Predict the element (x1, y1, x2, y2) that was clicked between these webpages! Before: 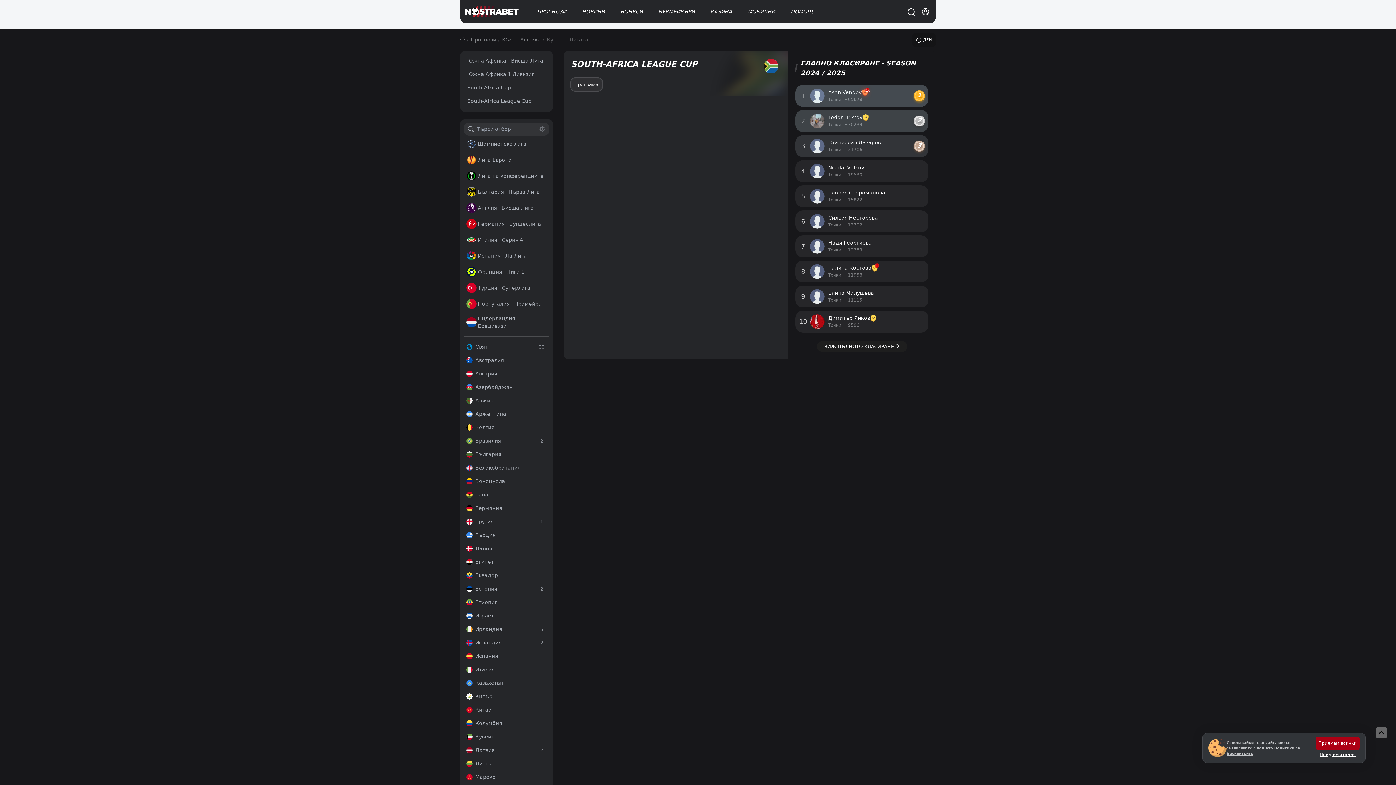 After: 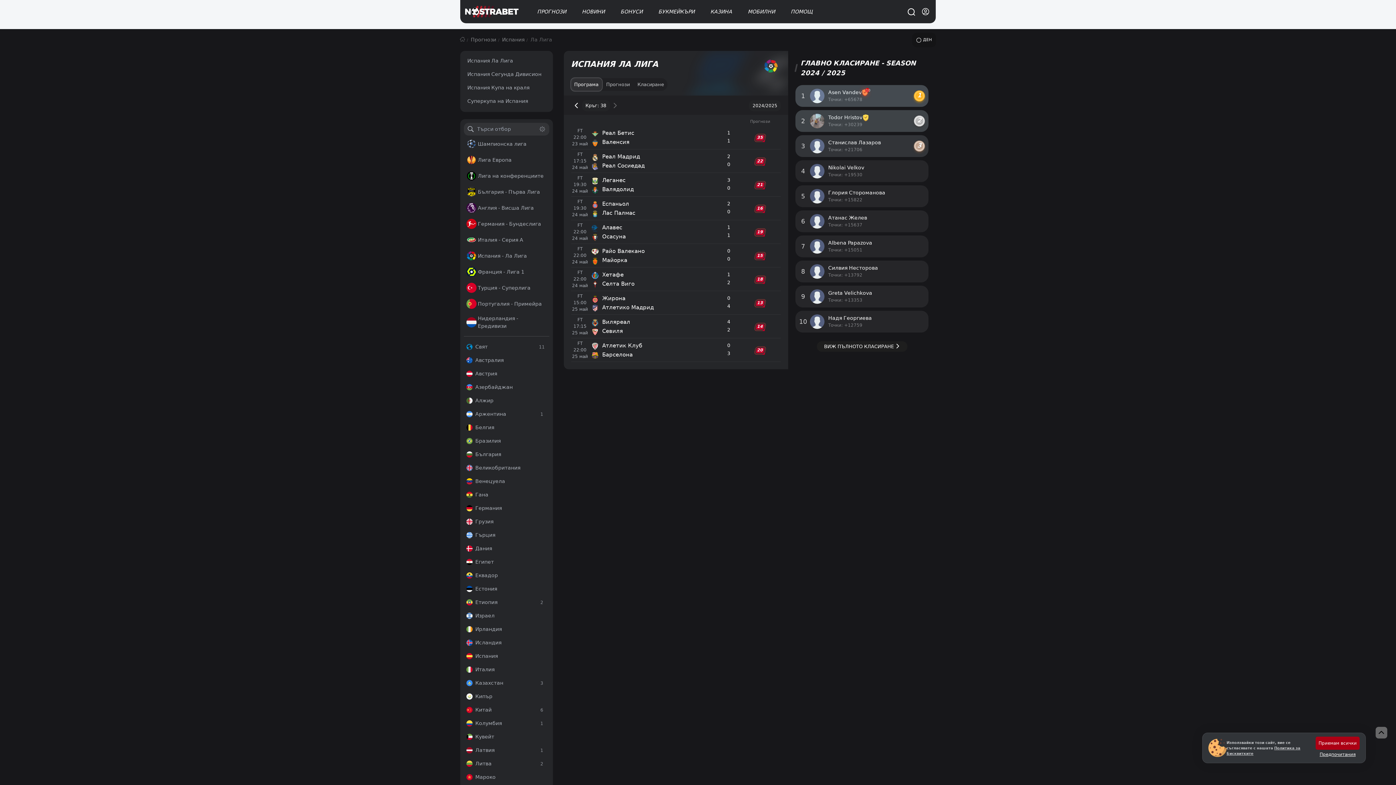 Action: label: Испания - Ла Лига bbox: (463, 248, 549, 263)